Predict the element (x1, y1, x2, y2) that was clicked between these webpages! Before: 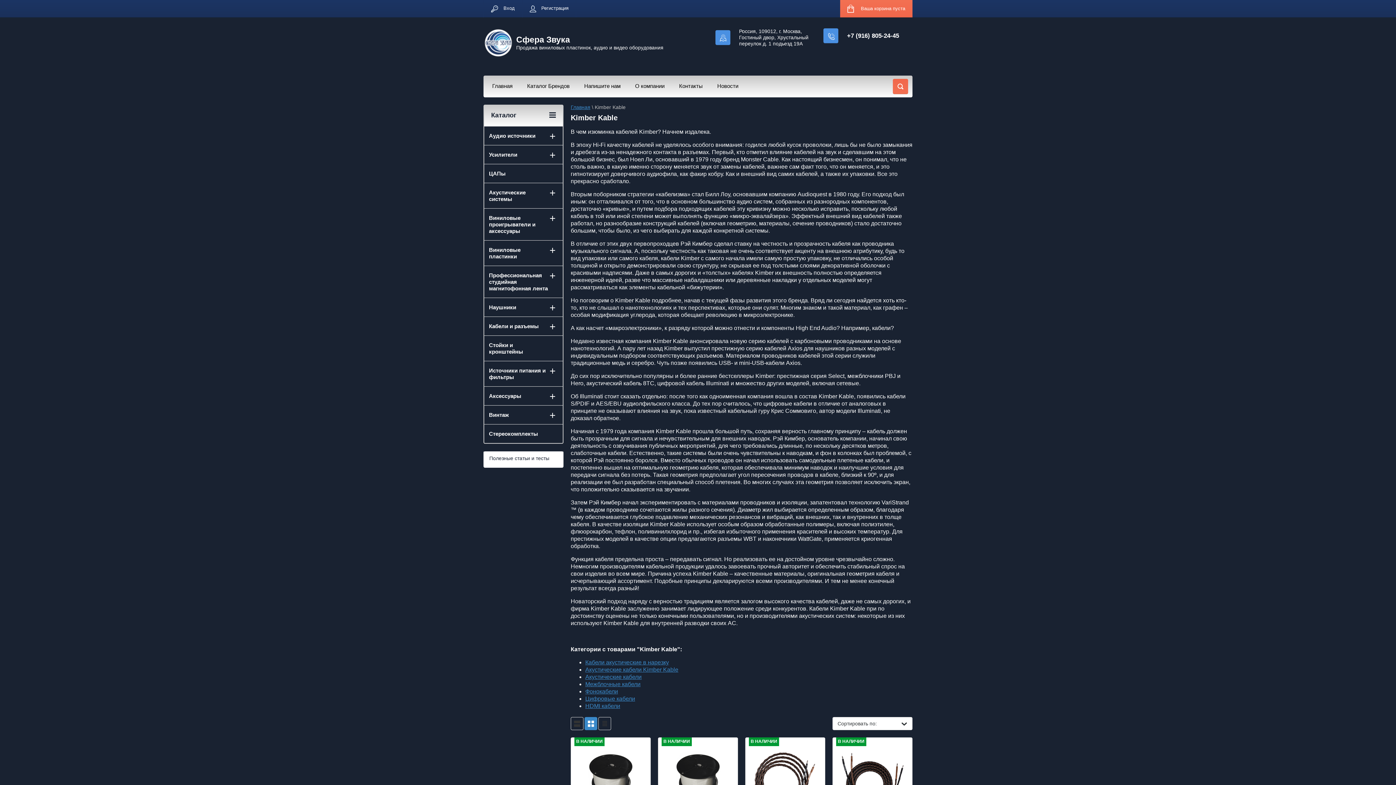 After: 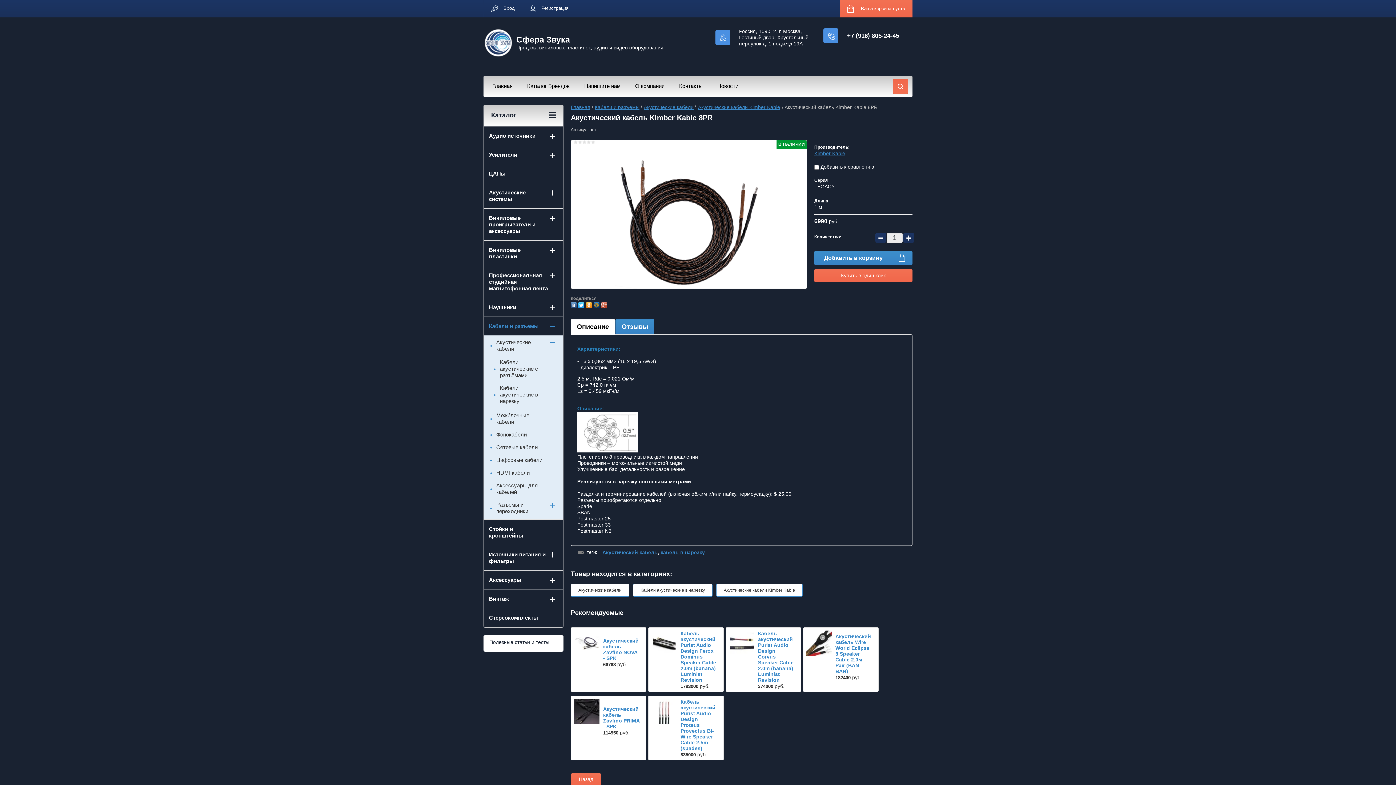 Action: bbox: (839, 744, 906, 811)